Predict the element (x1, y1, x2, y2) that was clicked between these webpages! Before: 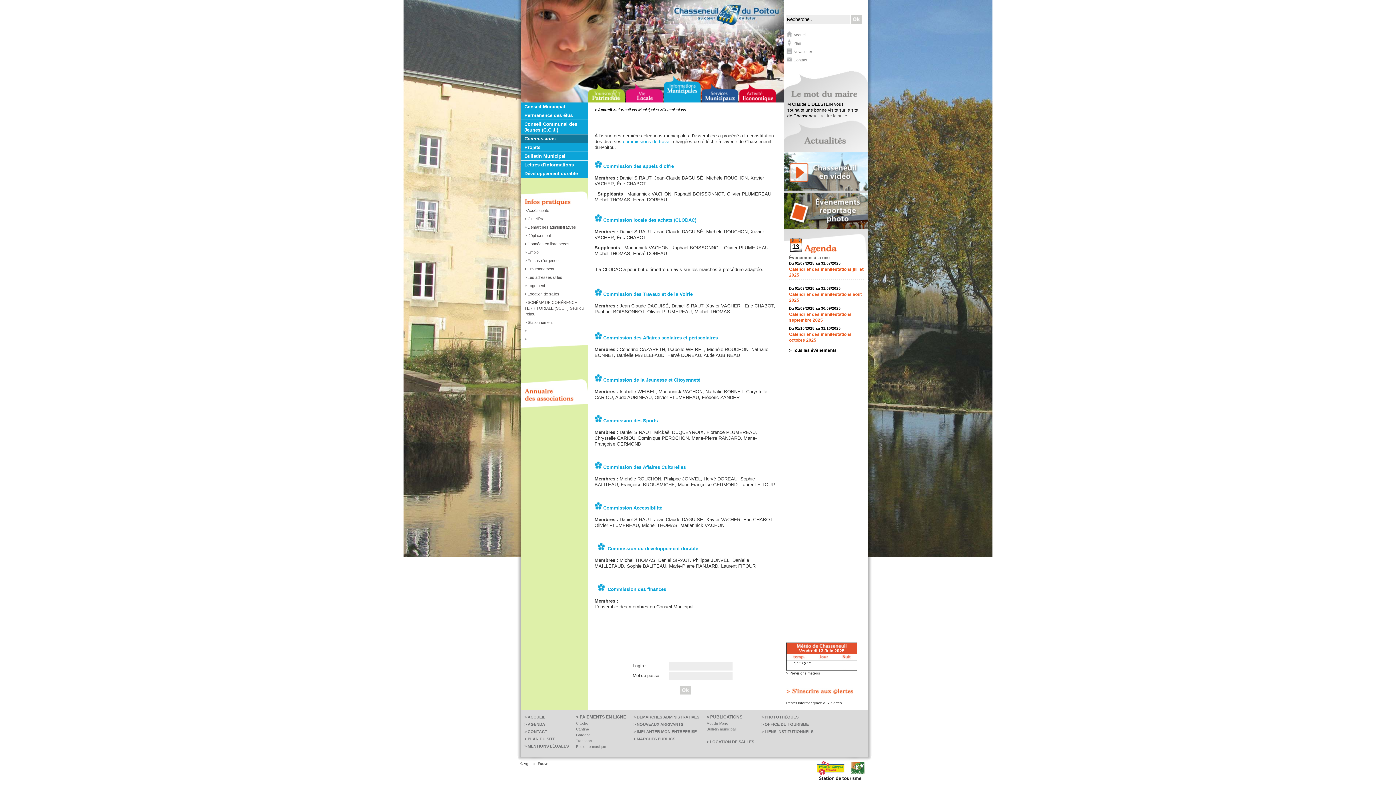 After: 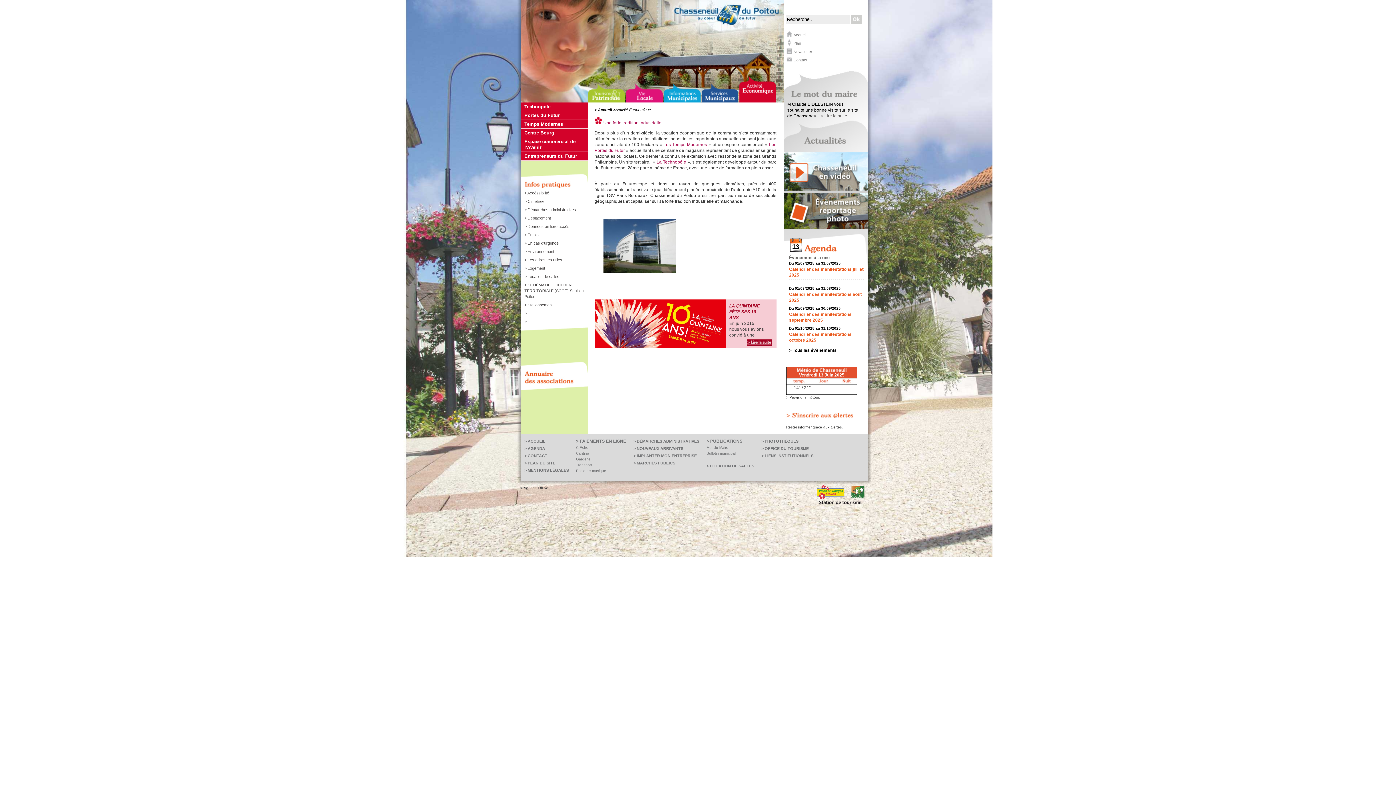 Action: bbox: (739, 98, 776, 103)